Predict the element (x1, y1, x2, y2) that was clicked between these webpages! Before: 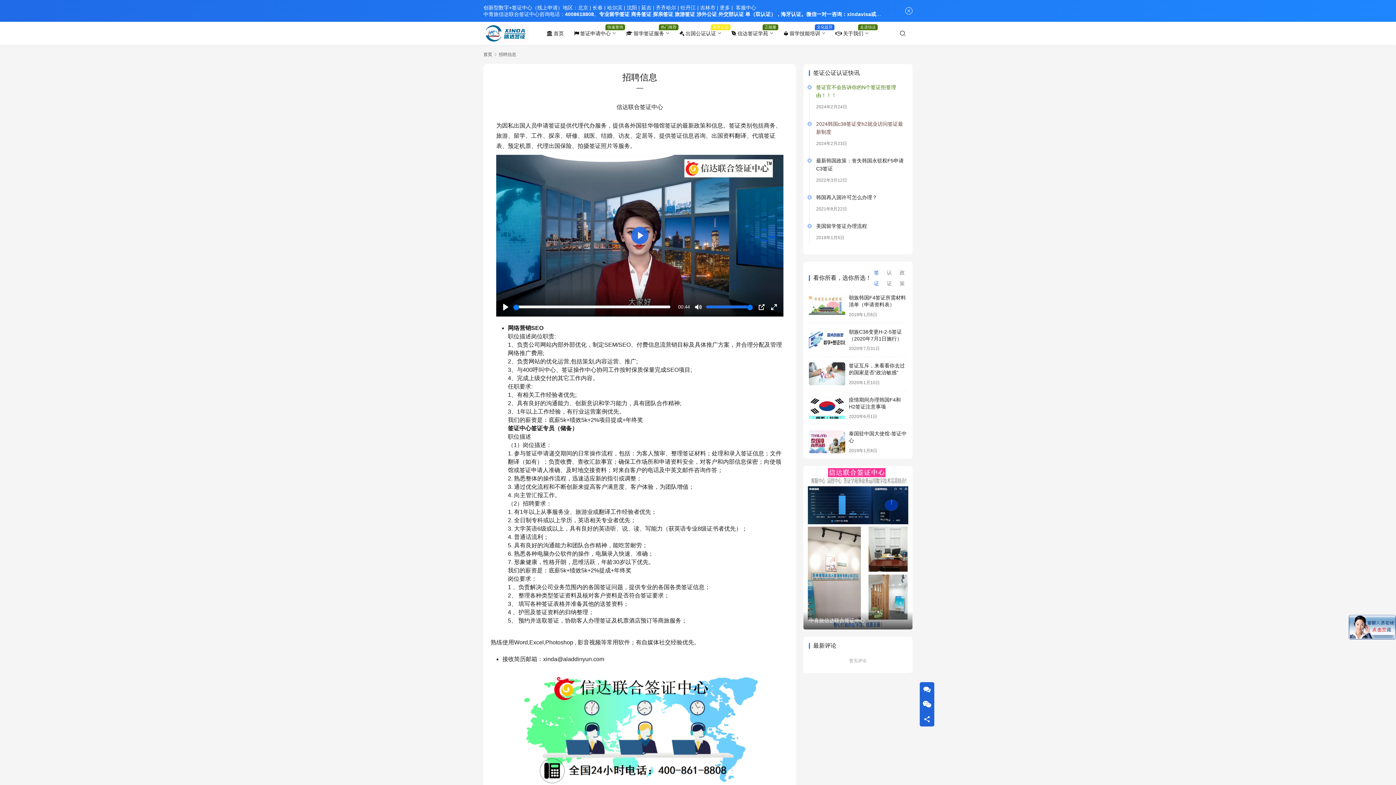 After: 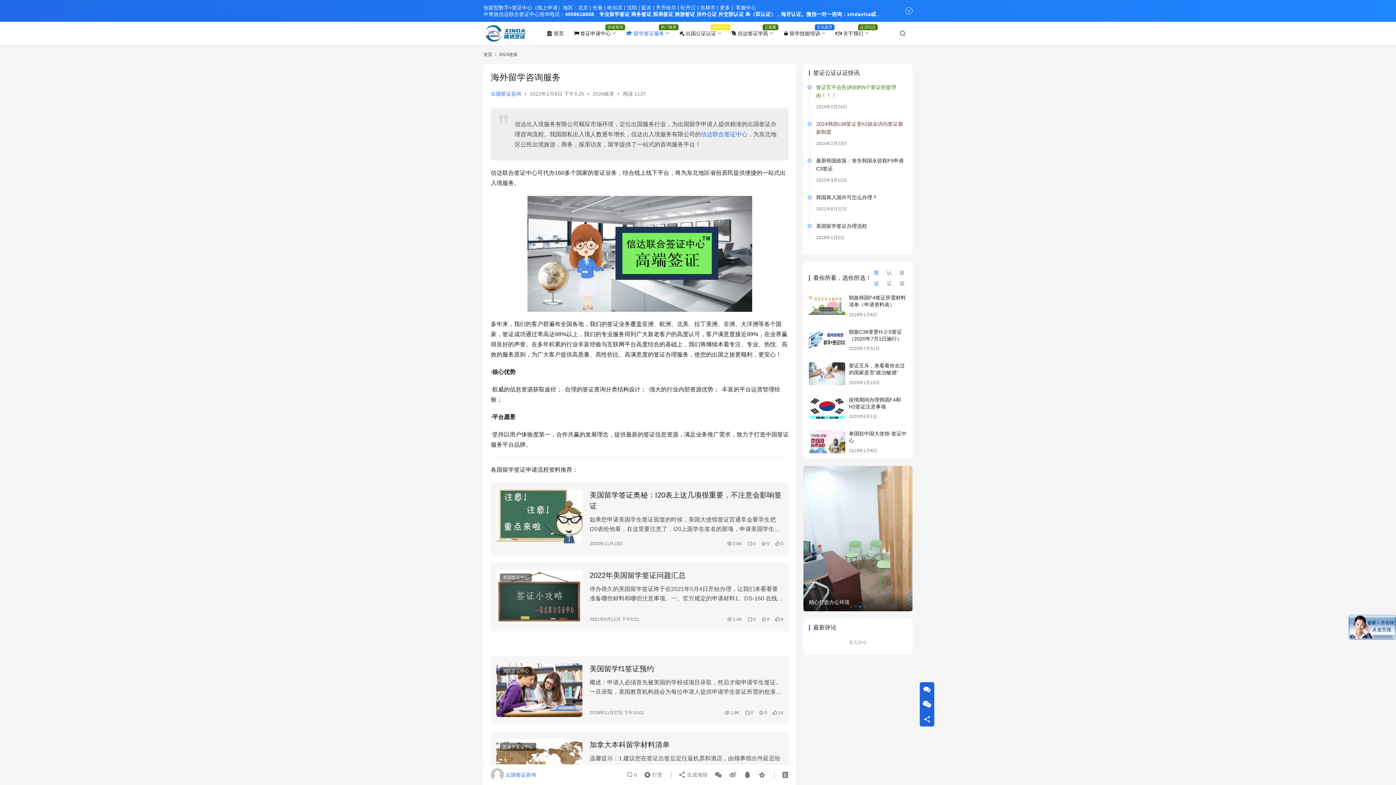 Action: bbox: (621, 21, 674, 45) label: 留学签证服务